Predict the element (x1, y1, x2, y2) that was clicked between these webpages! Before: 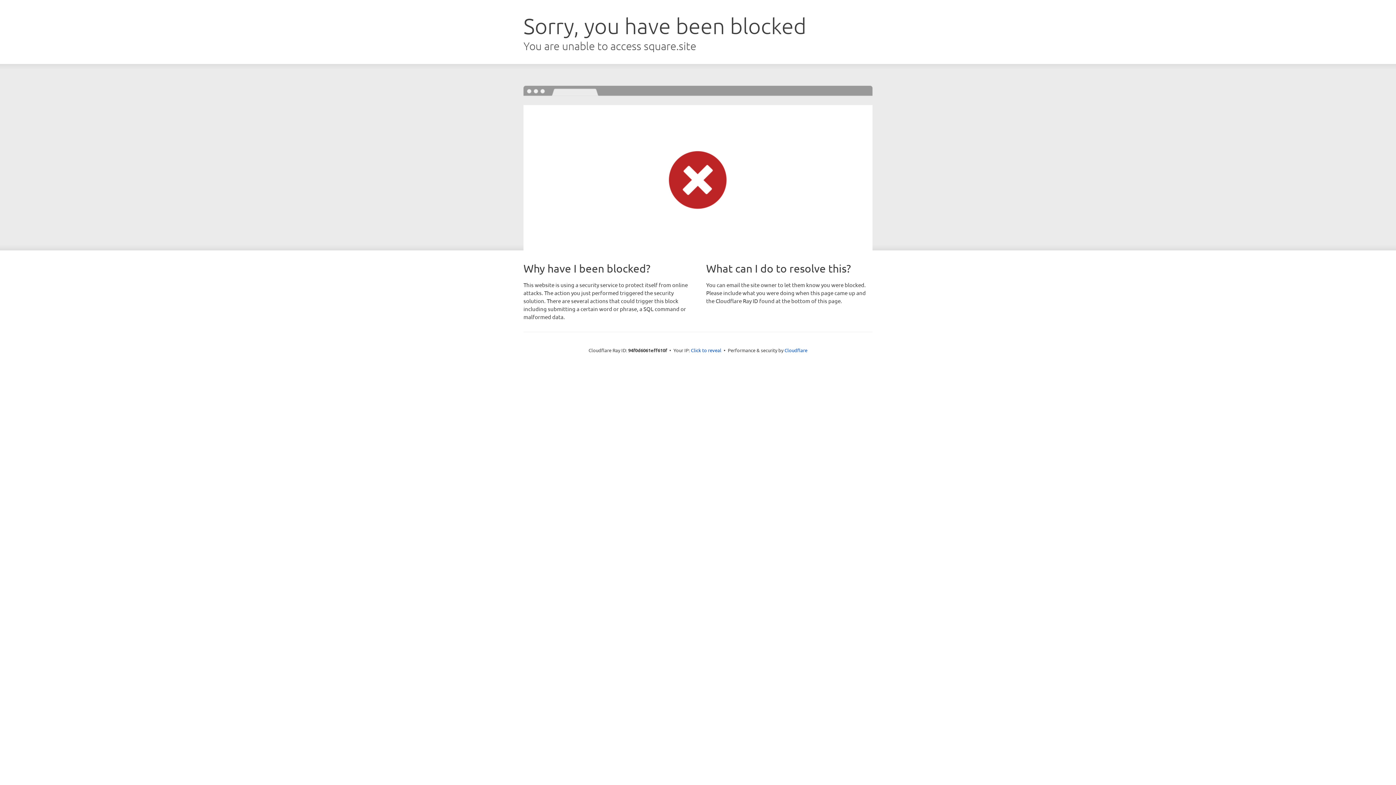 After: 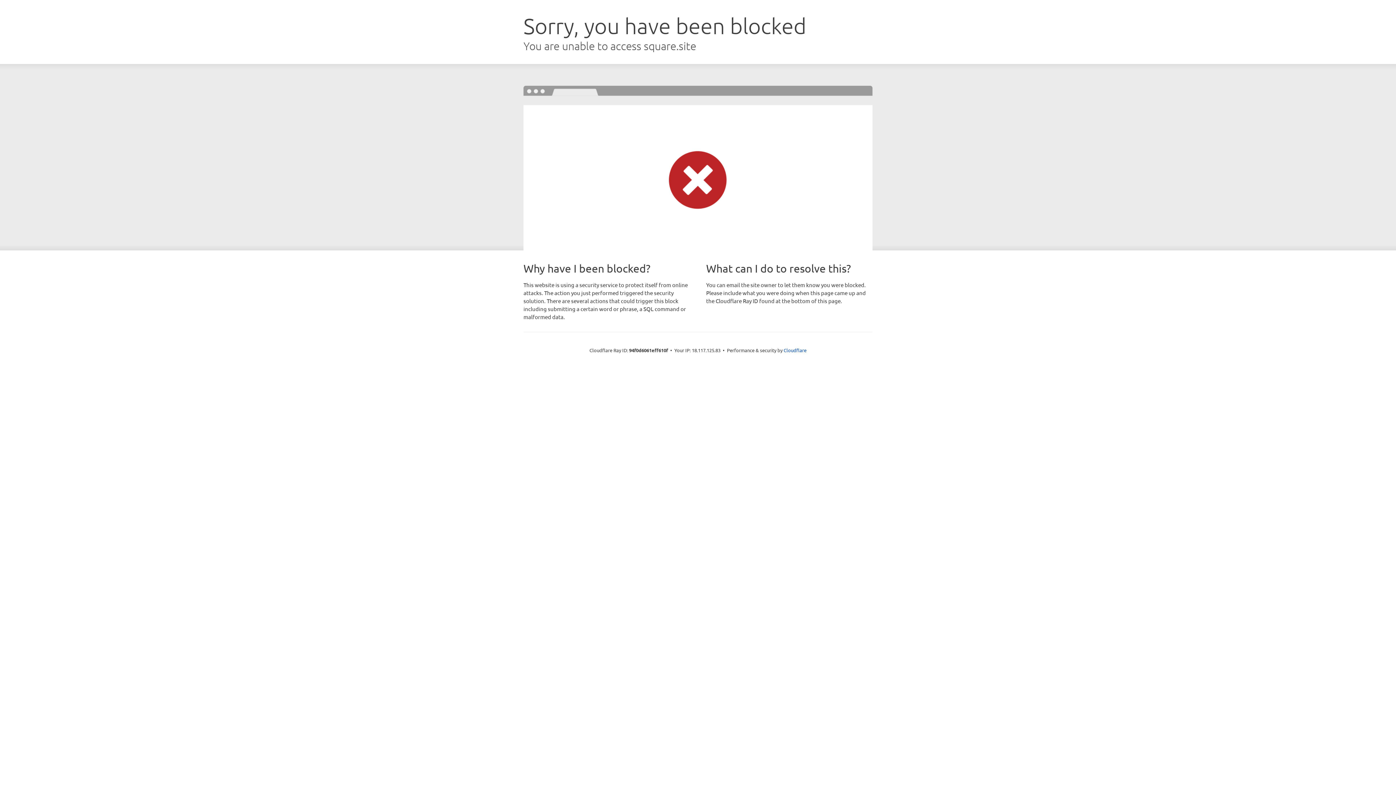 Action: label: Click to reveal bbox: (691, 346, 721, 353)